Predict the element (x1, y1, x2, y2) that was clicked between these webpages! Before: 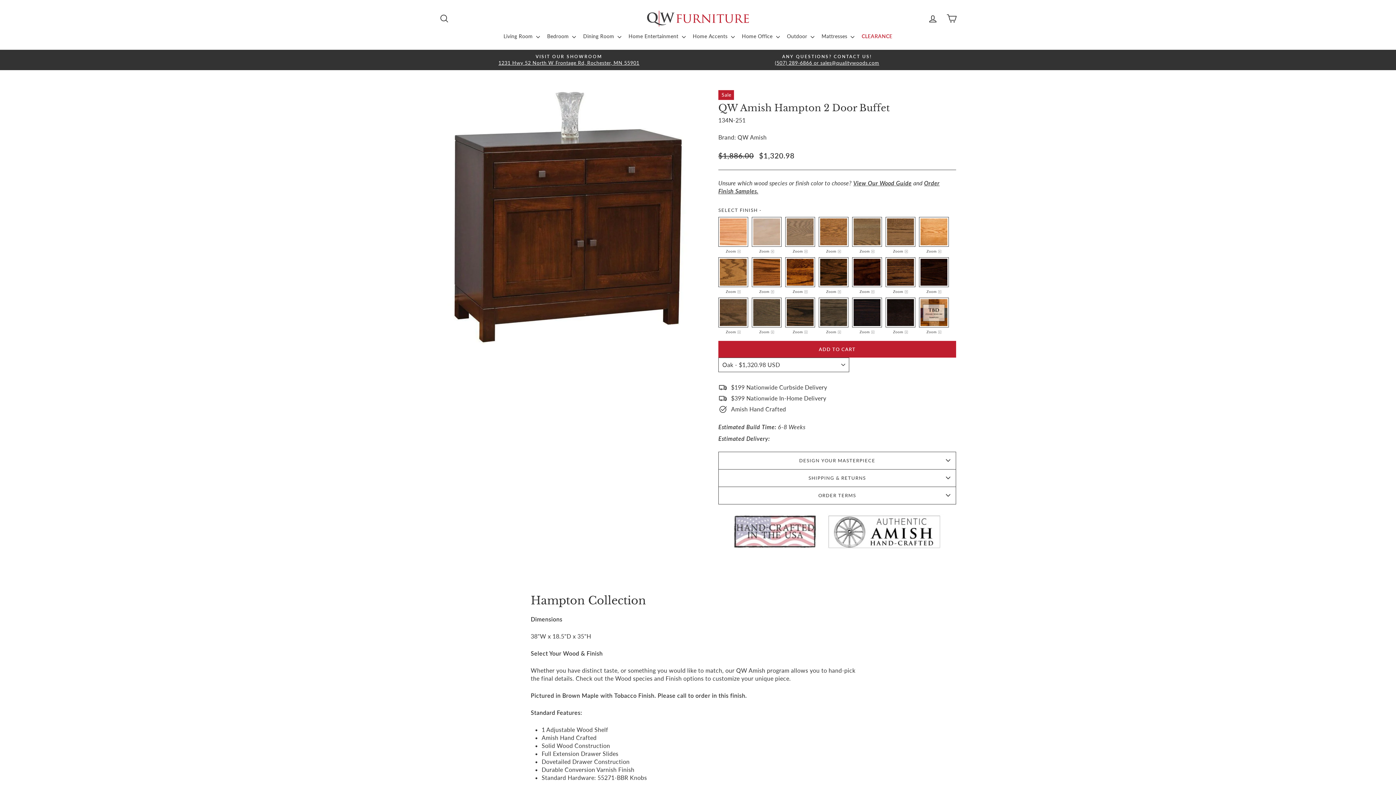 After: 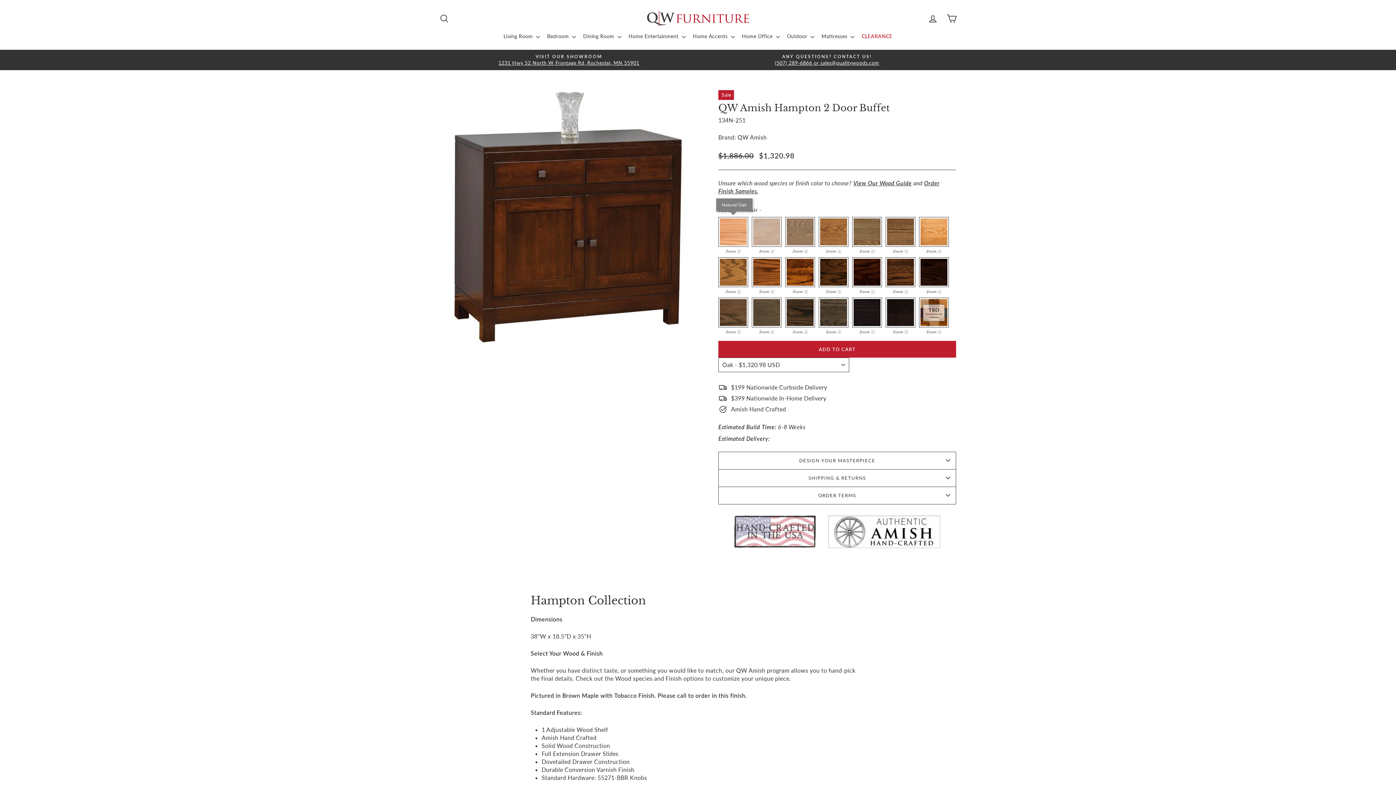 Action: bbox: (726, 248, 740, 253) label: Zoom 